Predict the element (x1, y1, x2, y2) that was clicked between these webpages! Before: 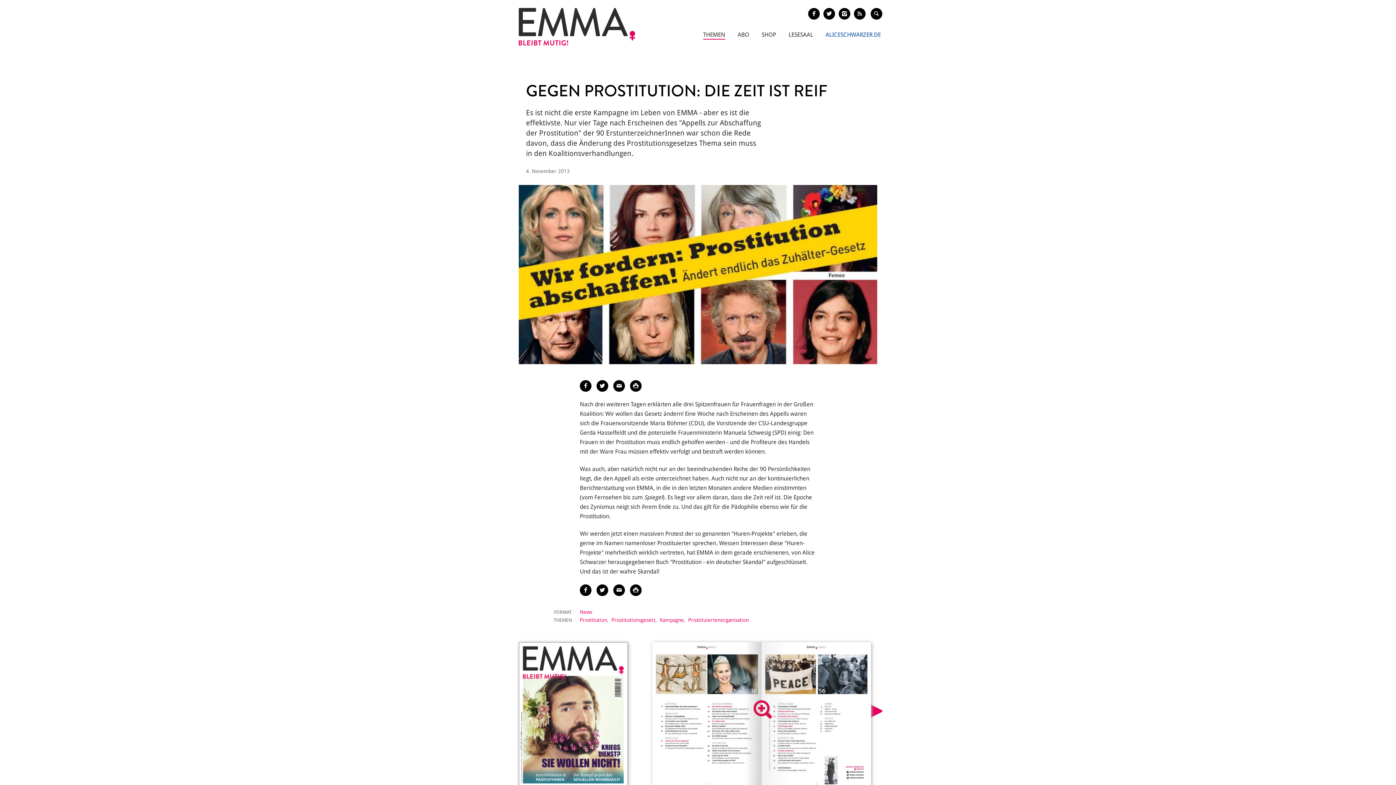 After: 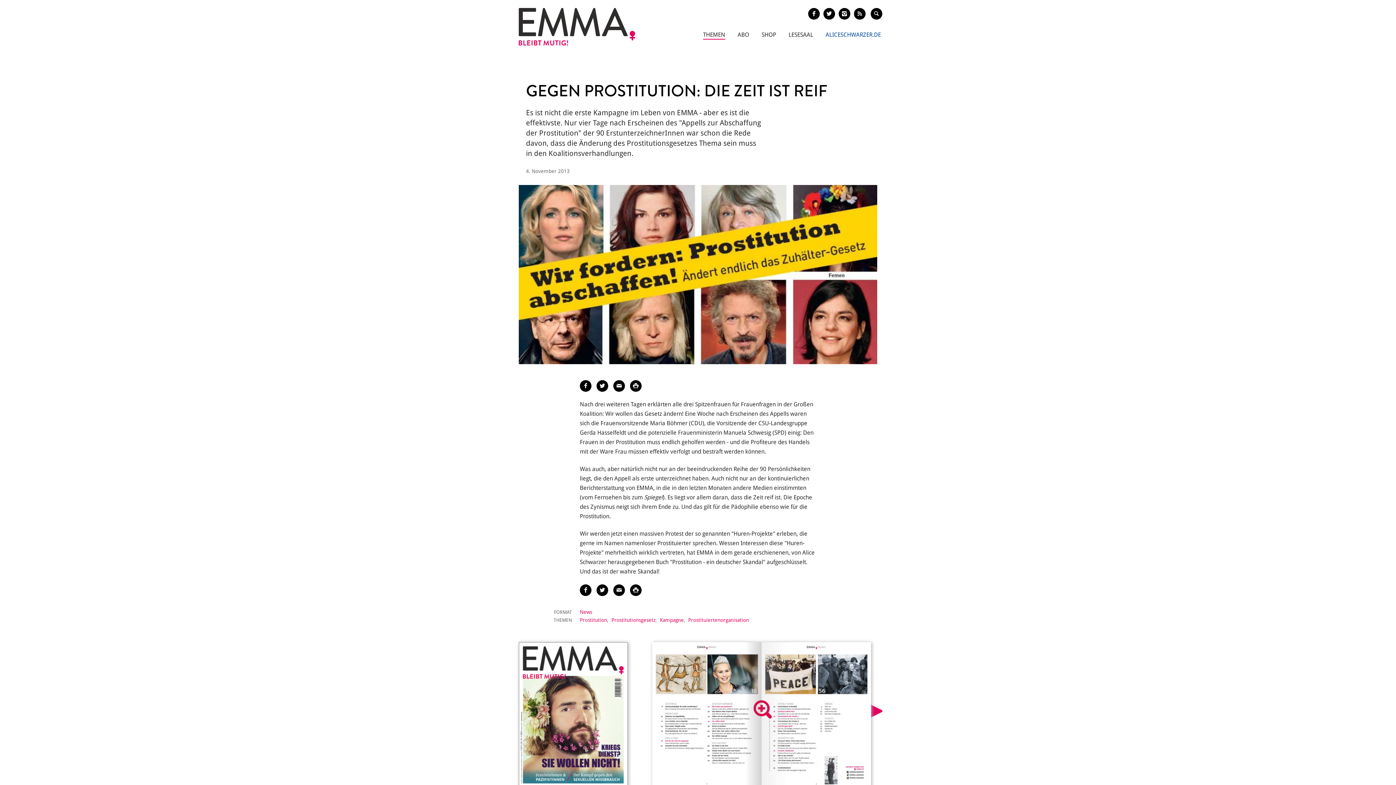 Action: bbox: (854, 8, 865, 19)